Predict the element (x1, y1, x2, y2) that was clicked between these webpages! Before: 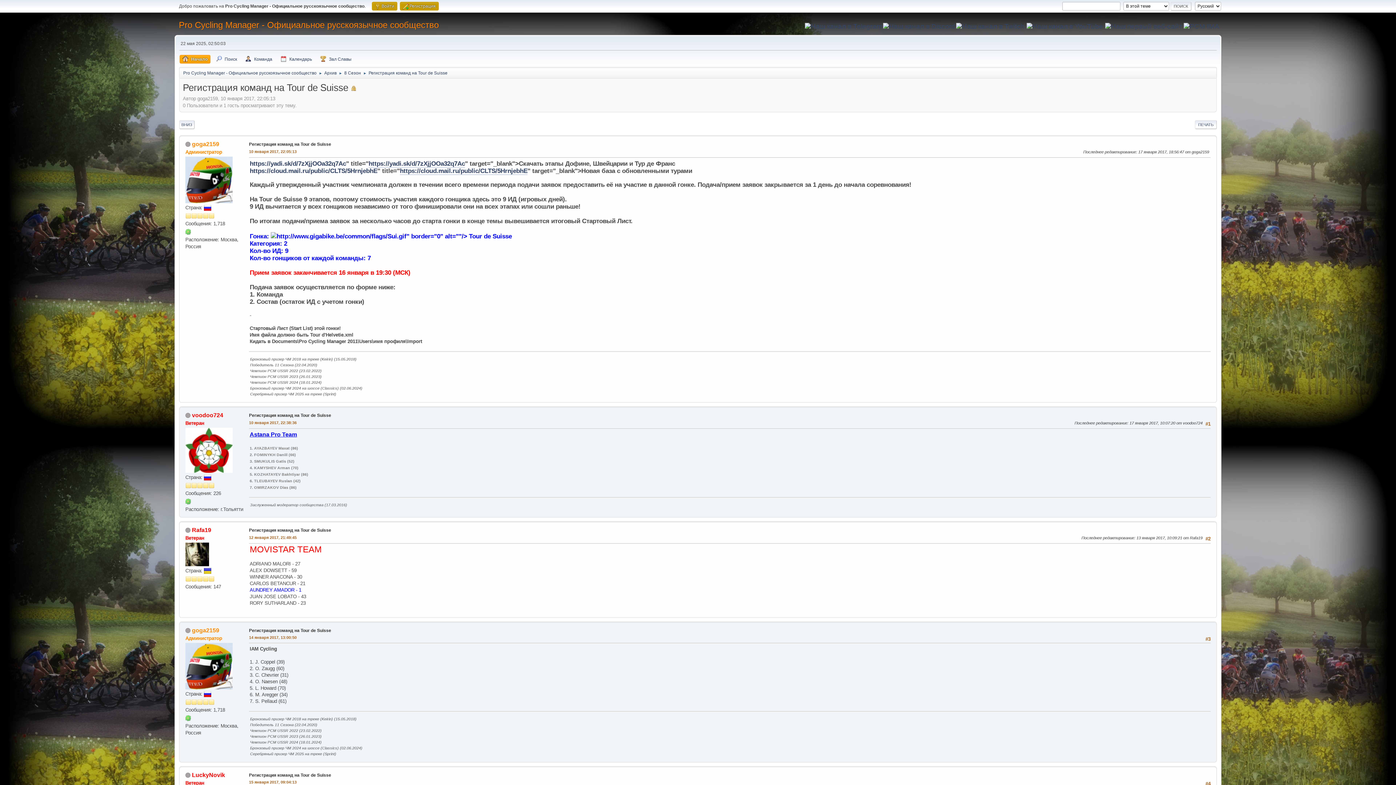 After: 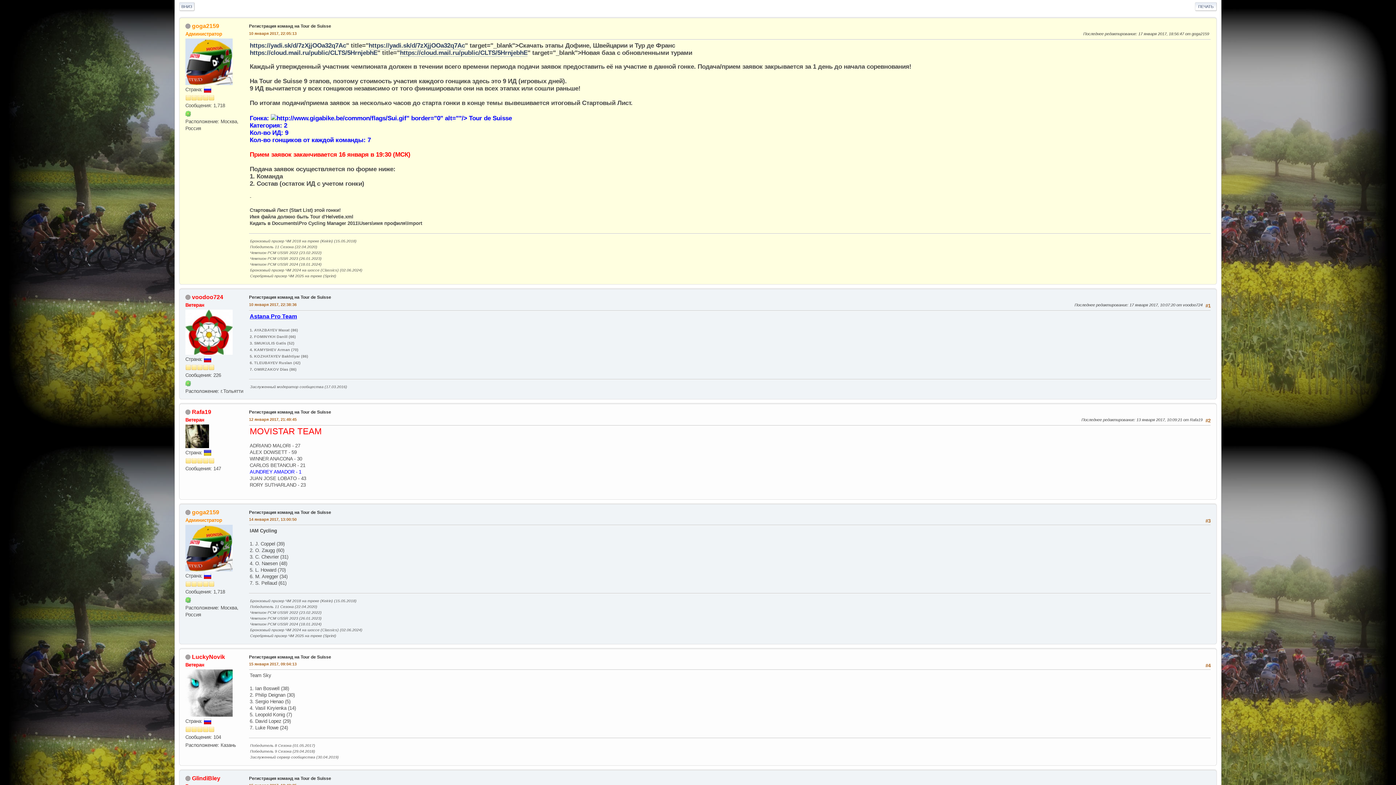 Action: label: 10 января 2017, 22:05:13 bbox: (249, 148, 296, 154)